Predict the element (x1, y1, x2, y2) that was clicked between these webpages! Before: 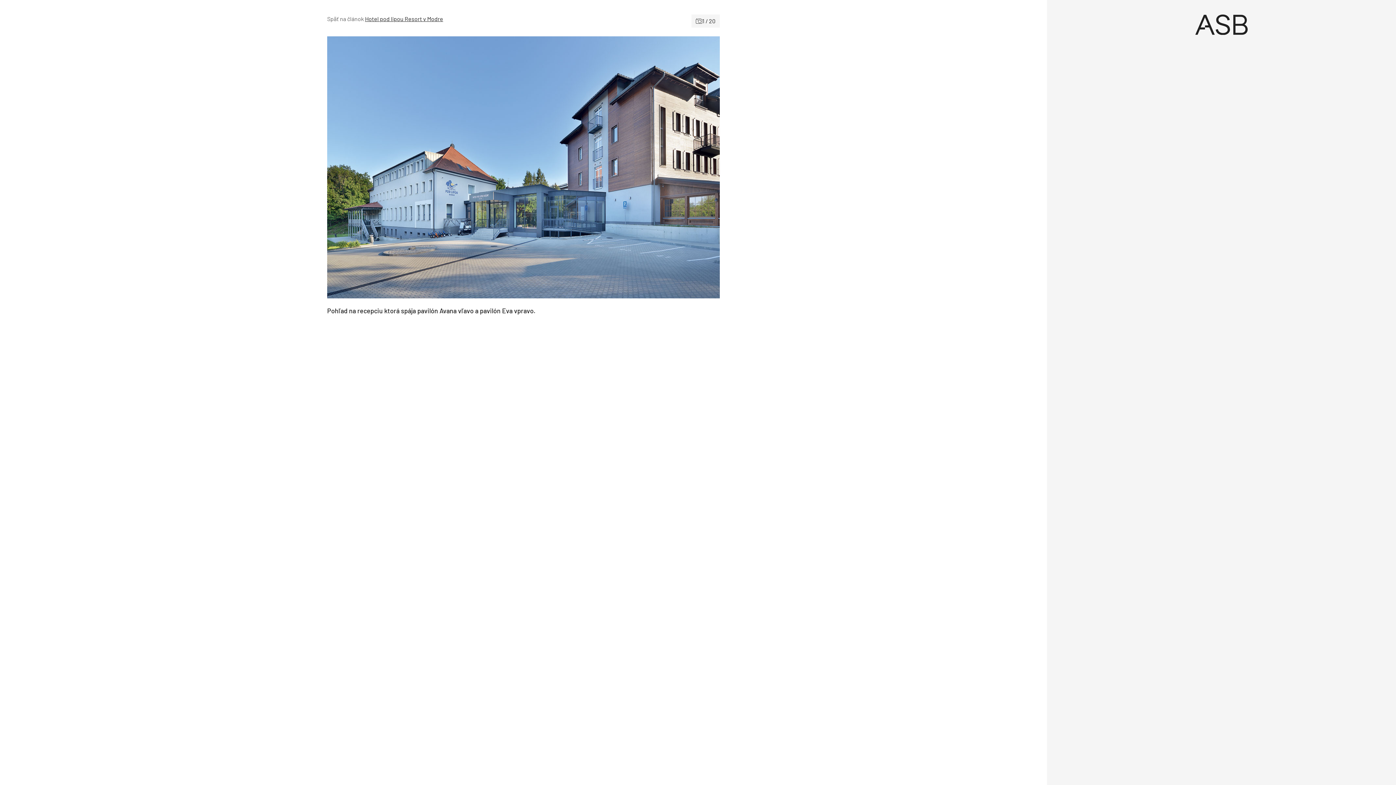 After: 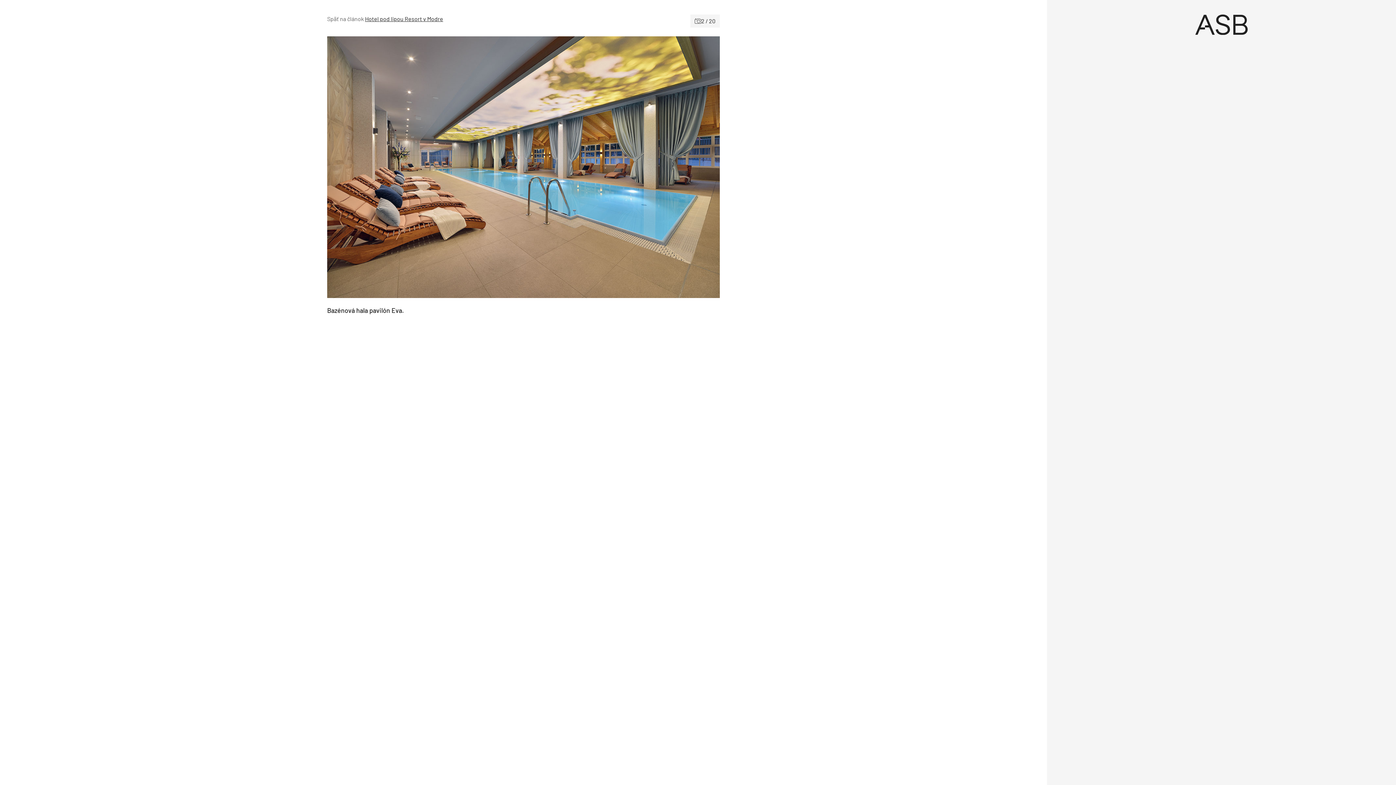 Action: bbox: (523, 36, 720, 298)